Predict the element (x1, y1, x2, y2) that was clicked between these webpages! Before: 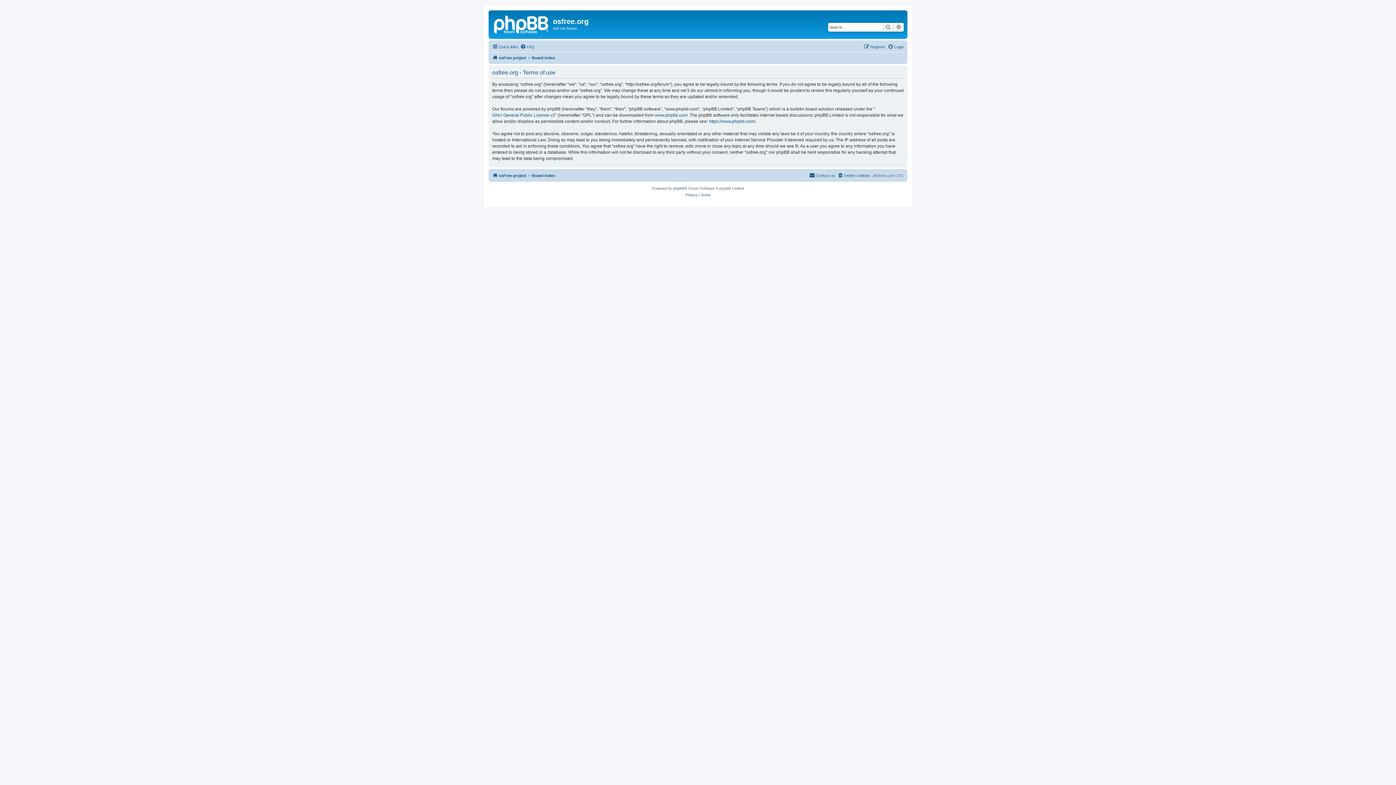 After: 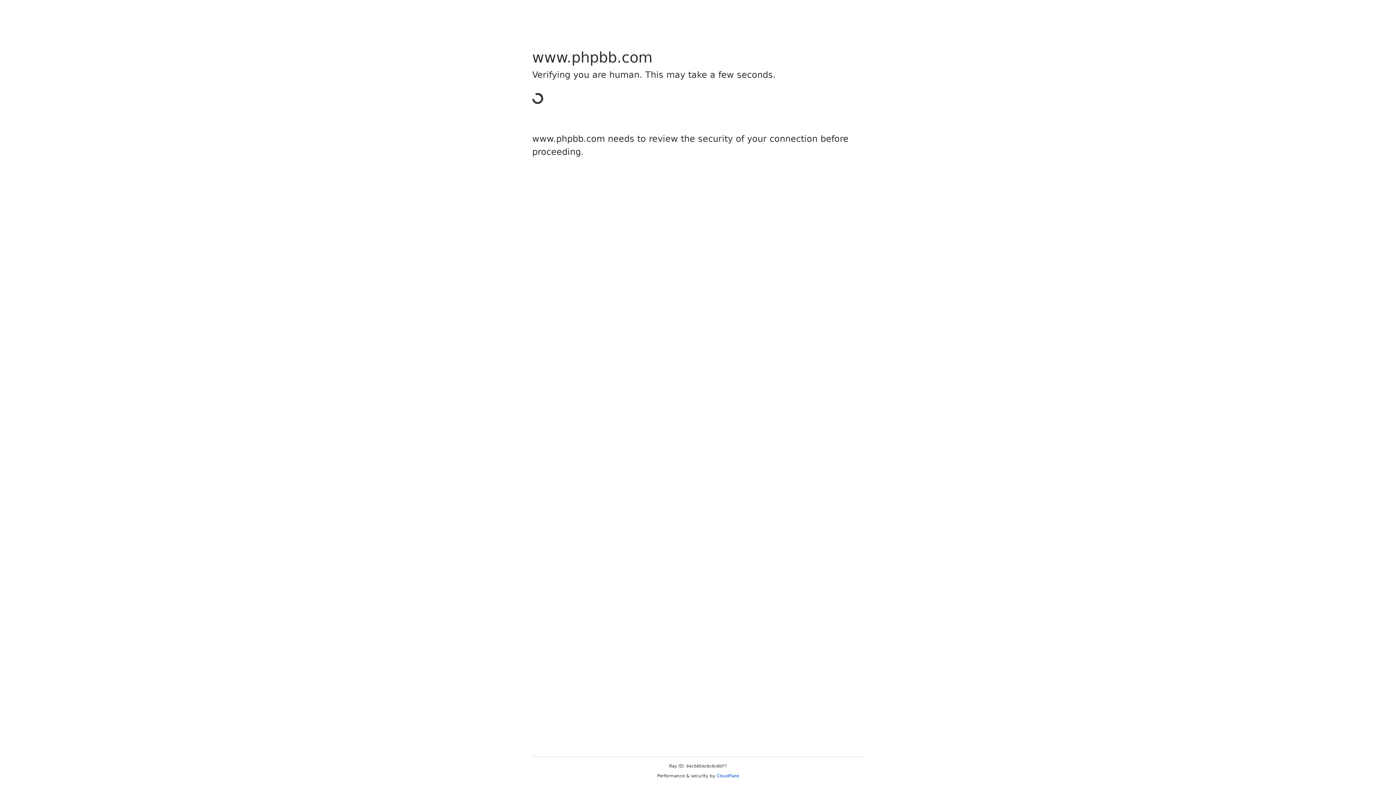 Action: label: phpBB bbox: (673, 185, 684, 191)